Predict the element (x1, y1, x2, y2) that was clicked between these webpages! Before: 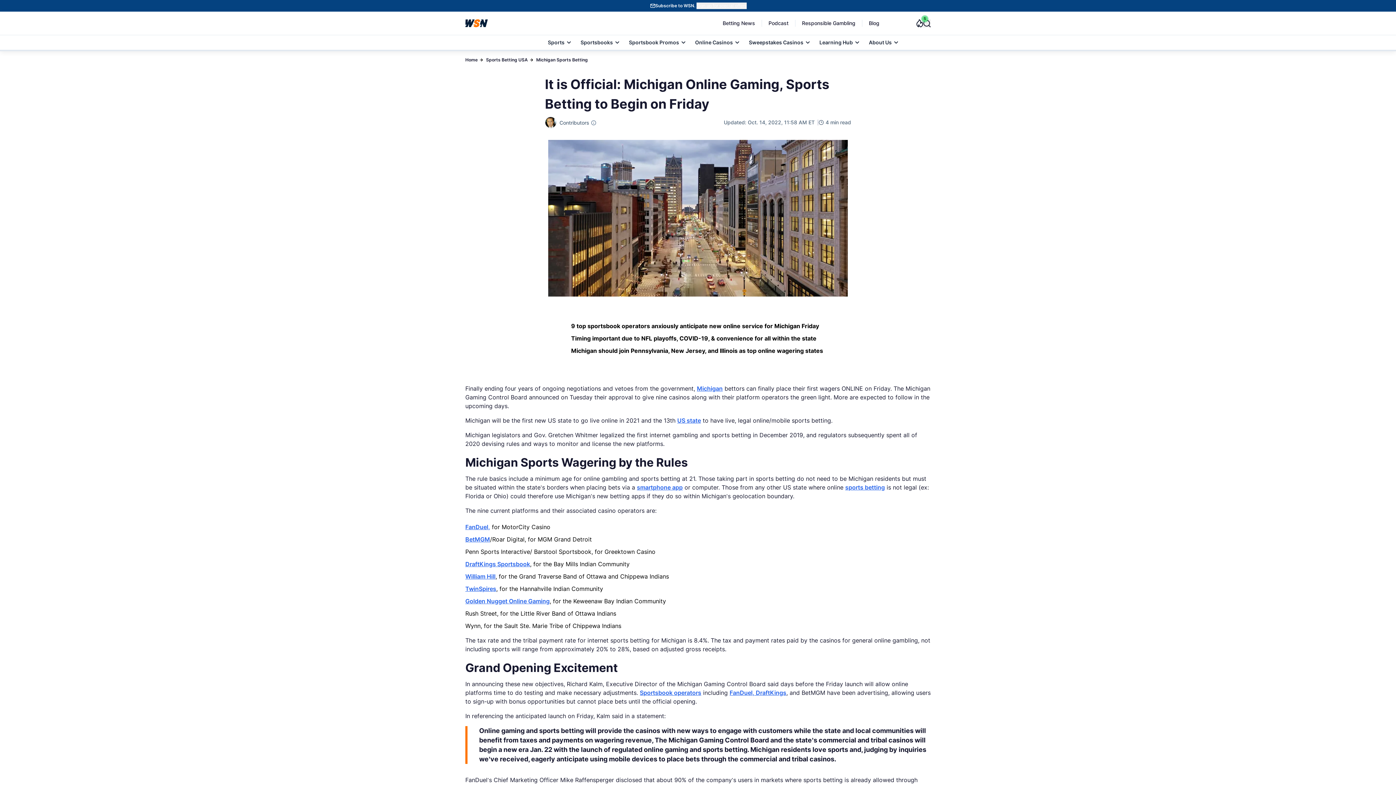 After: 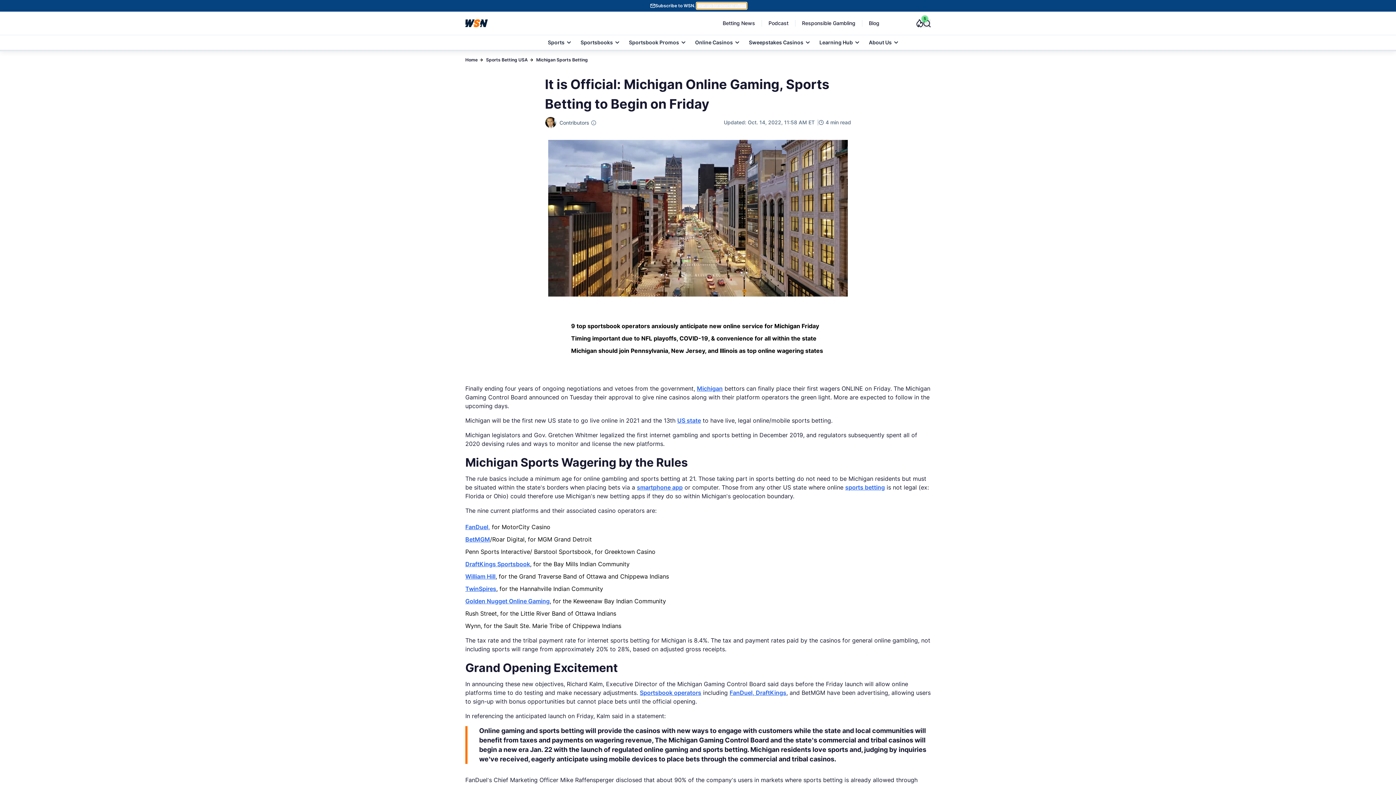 Action: bbox: (696, 2, 746, 9) label: Sign up for special offers